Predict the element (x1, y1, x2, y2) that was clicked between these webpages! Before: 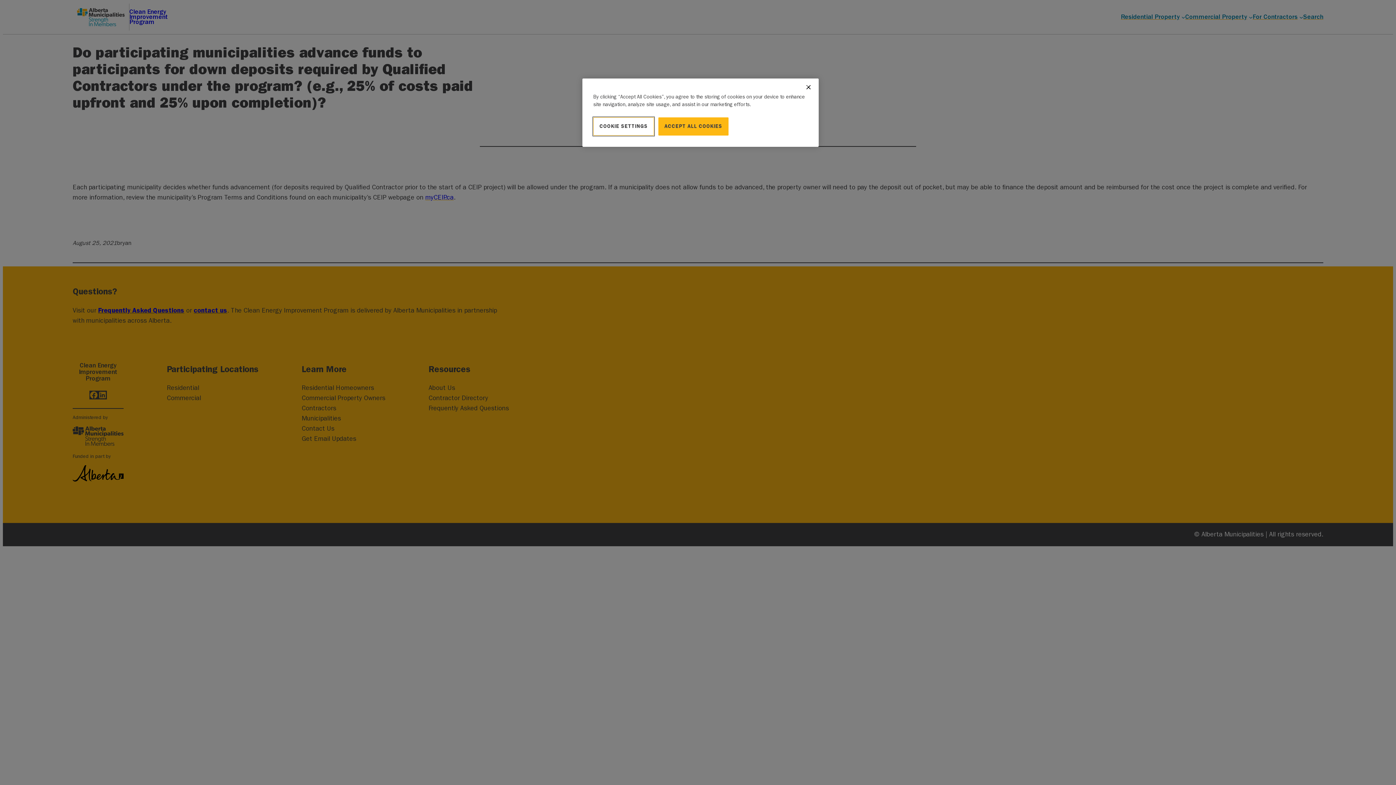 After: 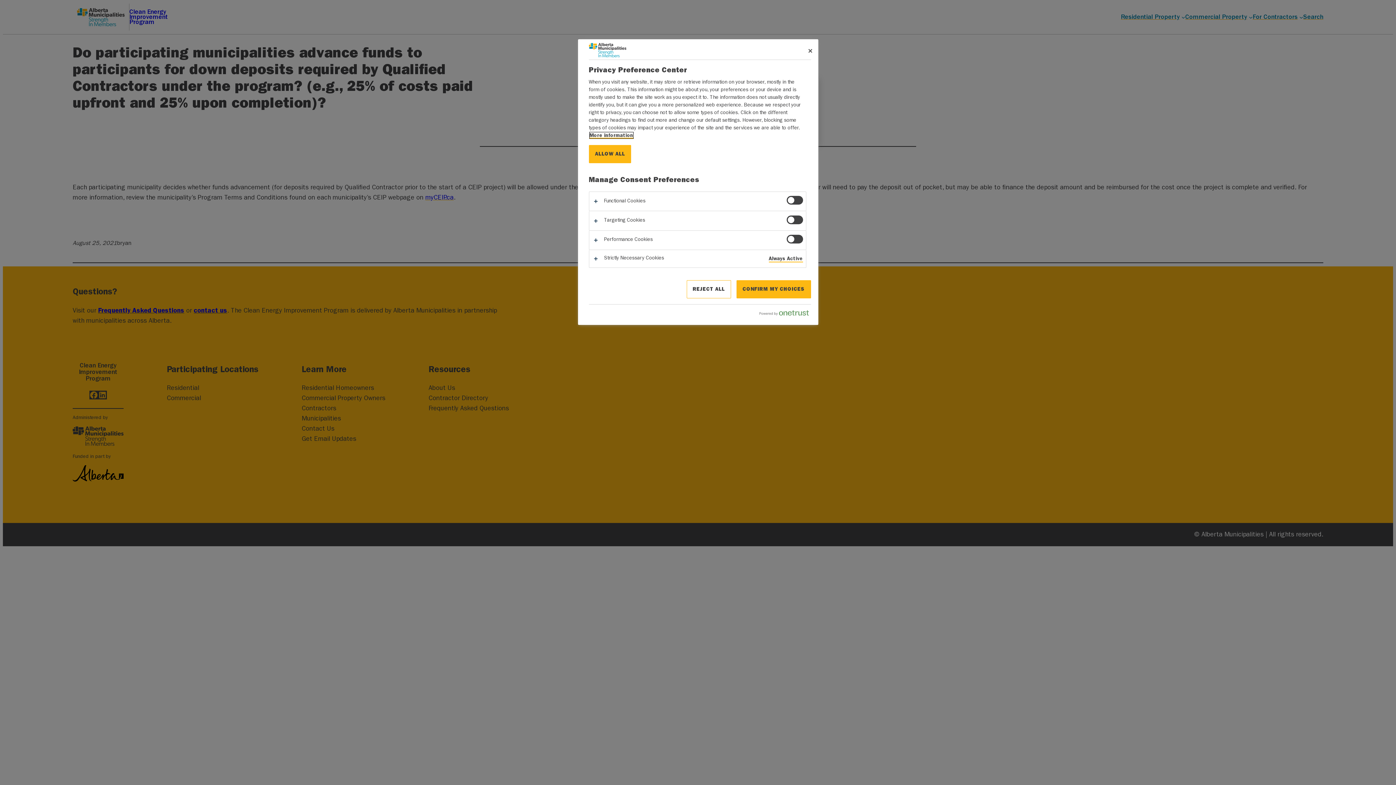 Action: label: COOKIE SETTINGS bbox: (593, 117, 654, 135)